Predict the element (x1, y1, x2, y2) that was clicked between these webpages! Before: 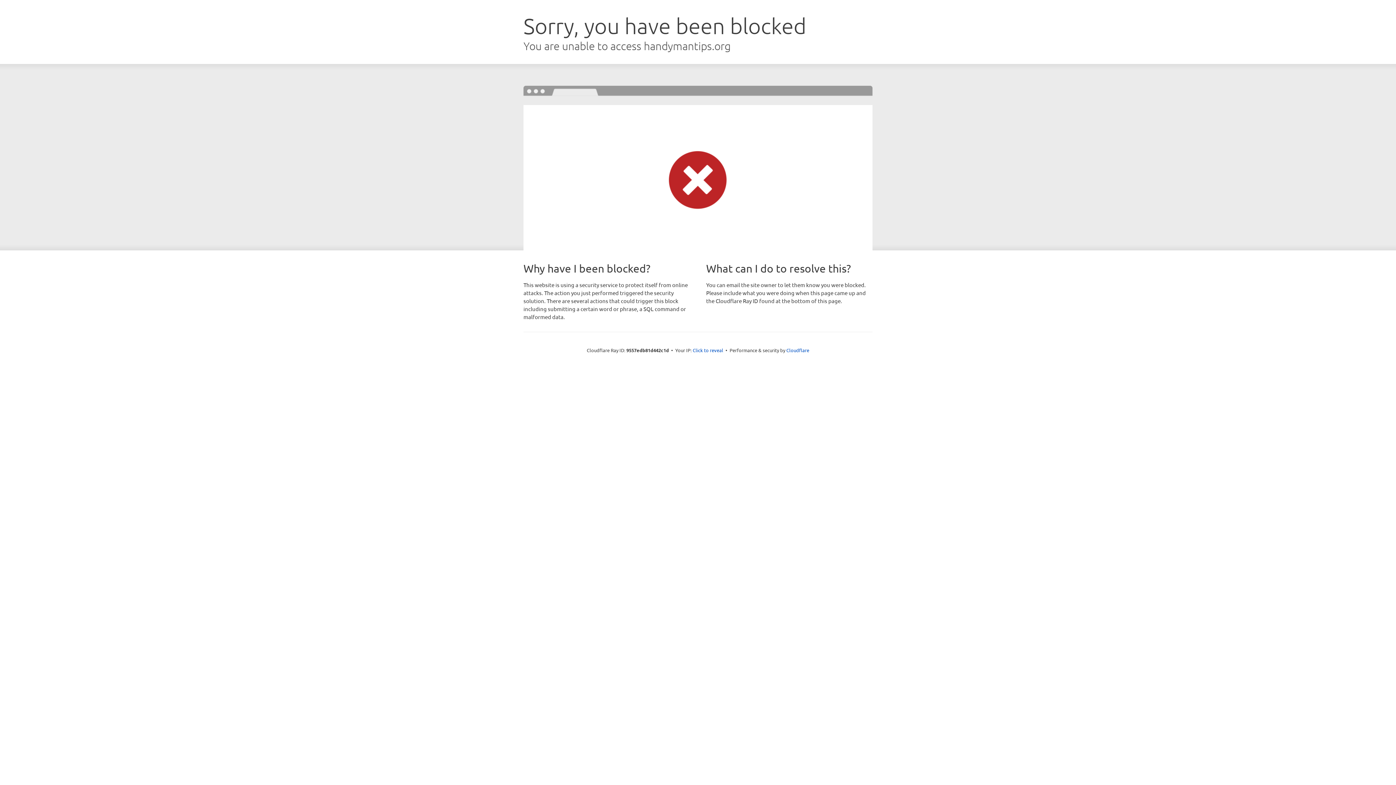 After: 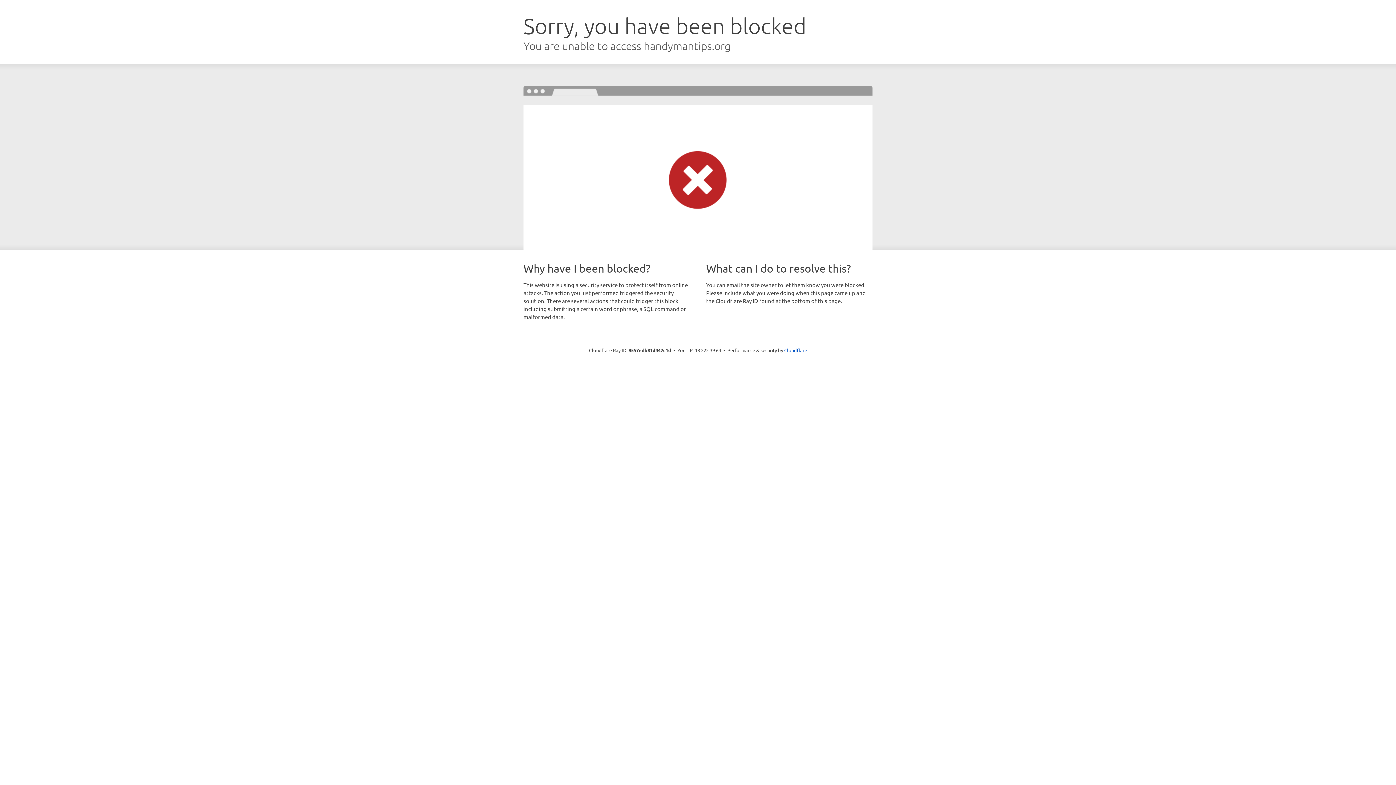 Action: bbox: (692, 346, 723, 353) label: Click to reveal